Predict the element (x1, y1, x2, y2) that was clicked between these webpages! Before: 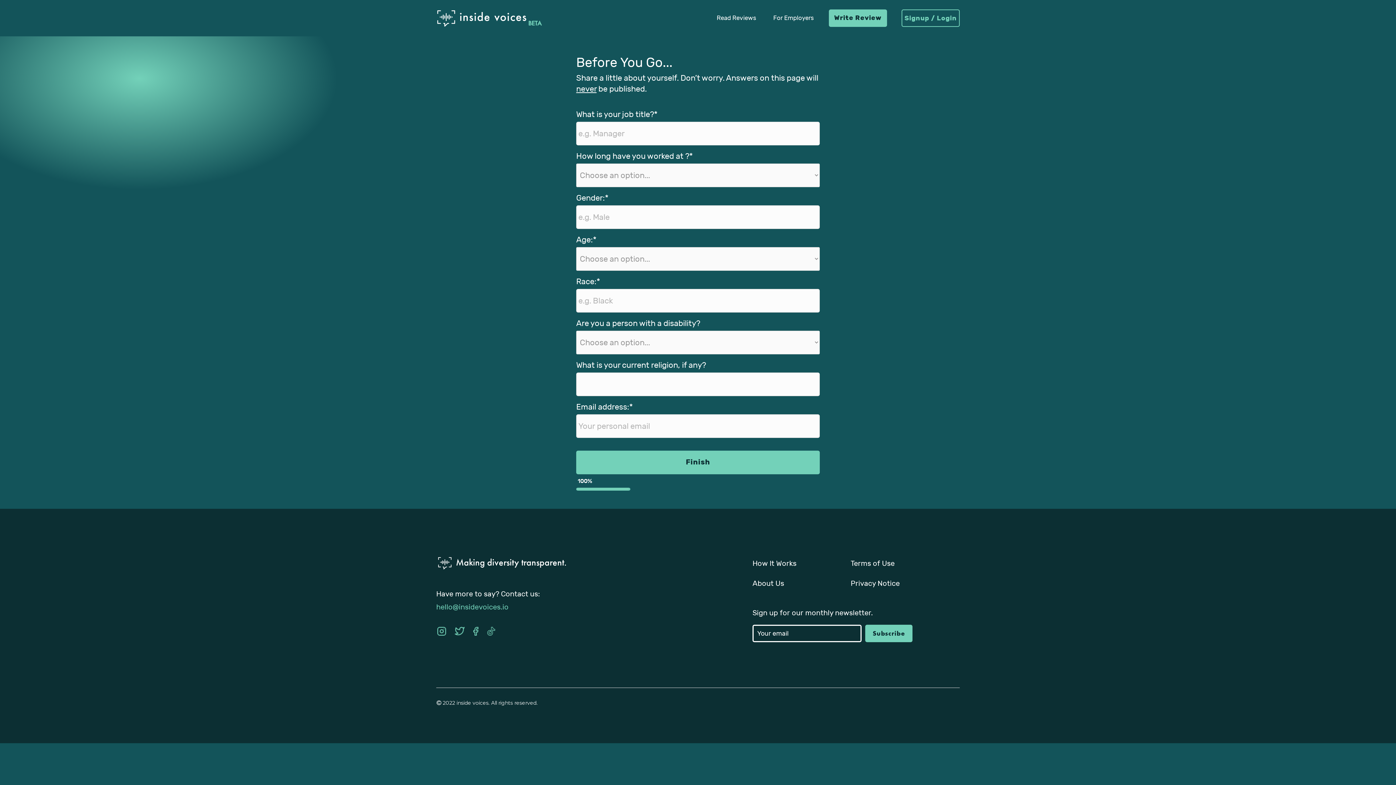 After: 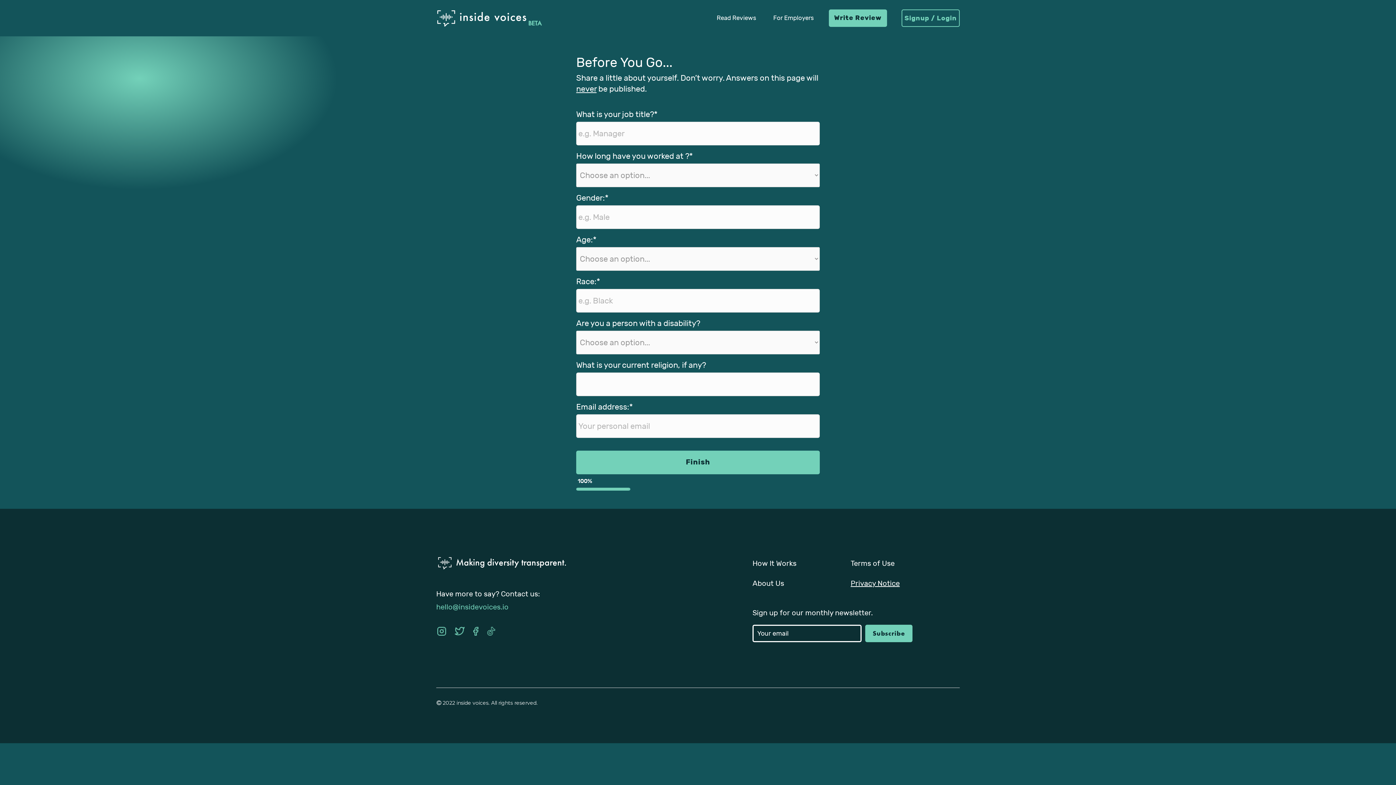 Action: bbox: (850, 574, 909, 594) label: Privacy Notice